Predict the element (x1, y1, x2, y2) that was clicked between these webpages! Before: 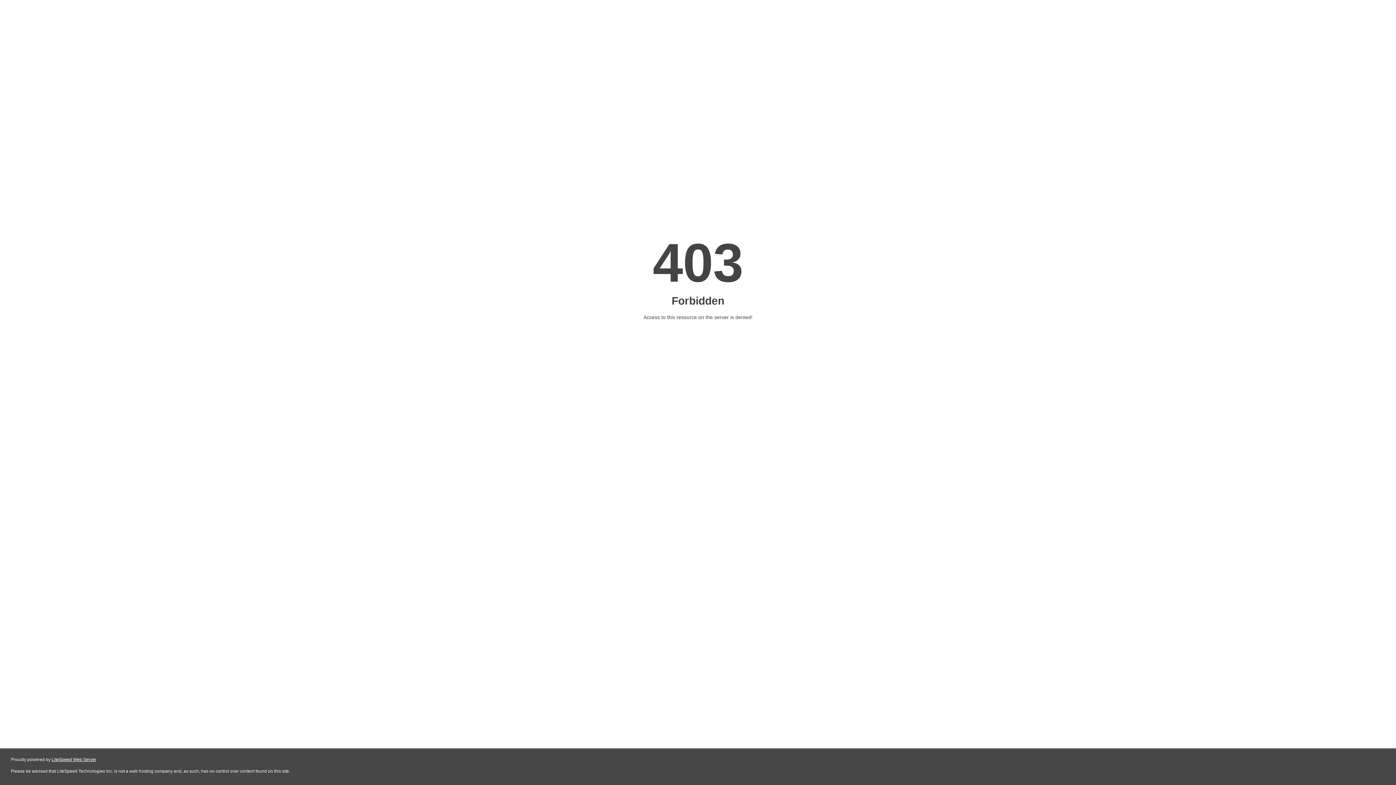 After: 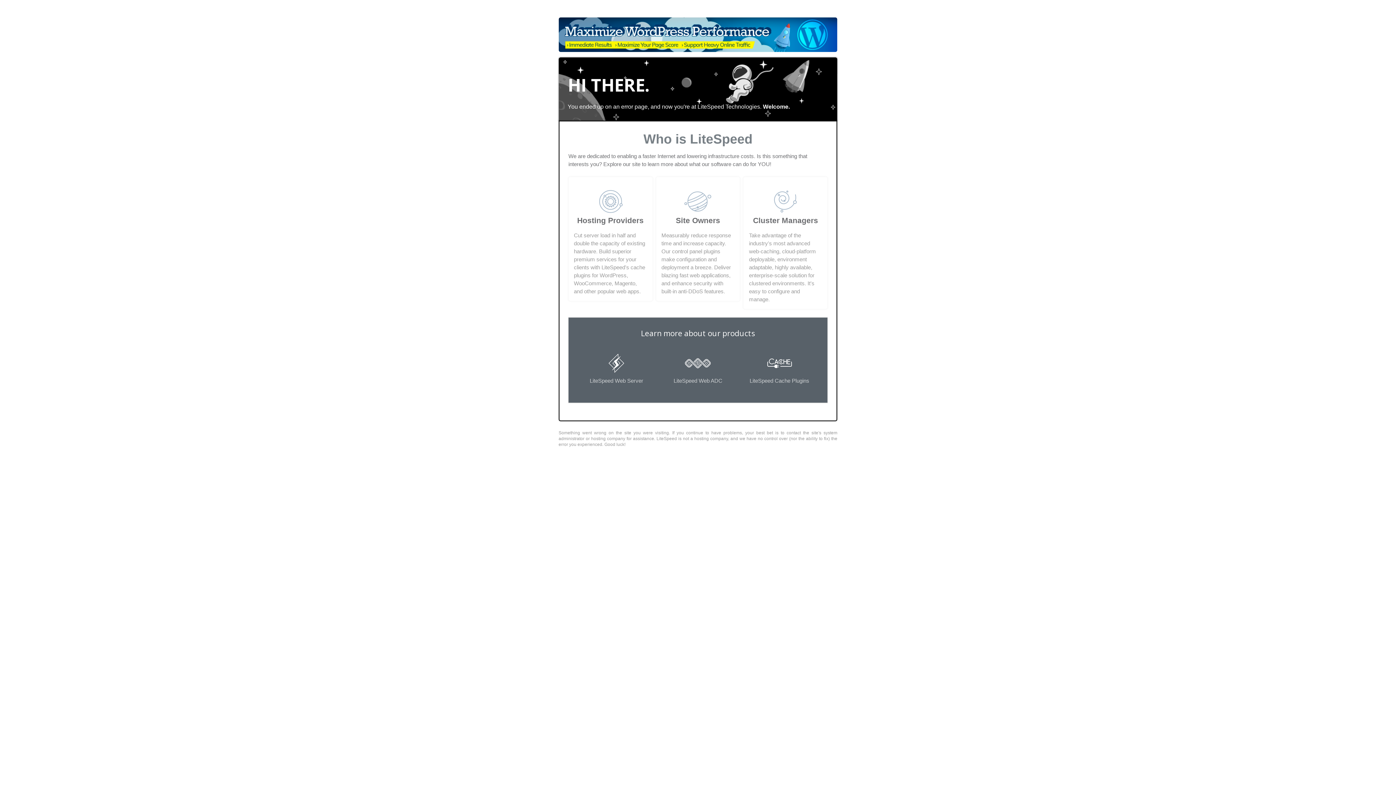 Action: bbox: (51, 757, 96, 762) label: LiteSpeed Web Server